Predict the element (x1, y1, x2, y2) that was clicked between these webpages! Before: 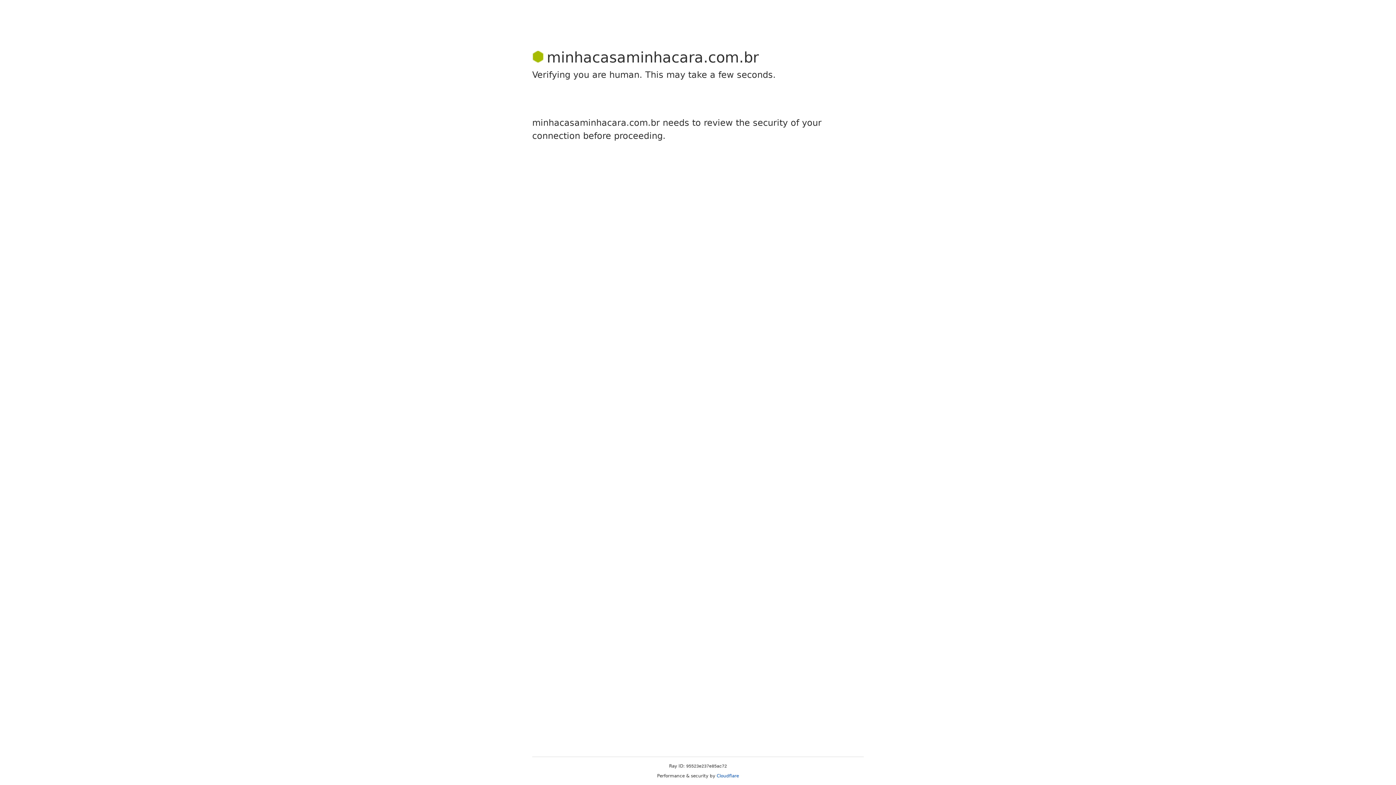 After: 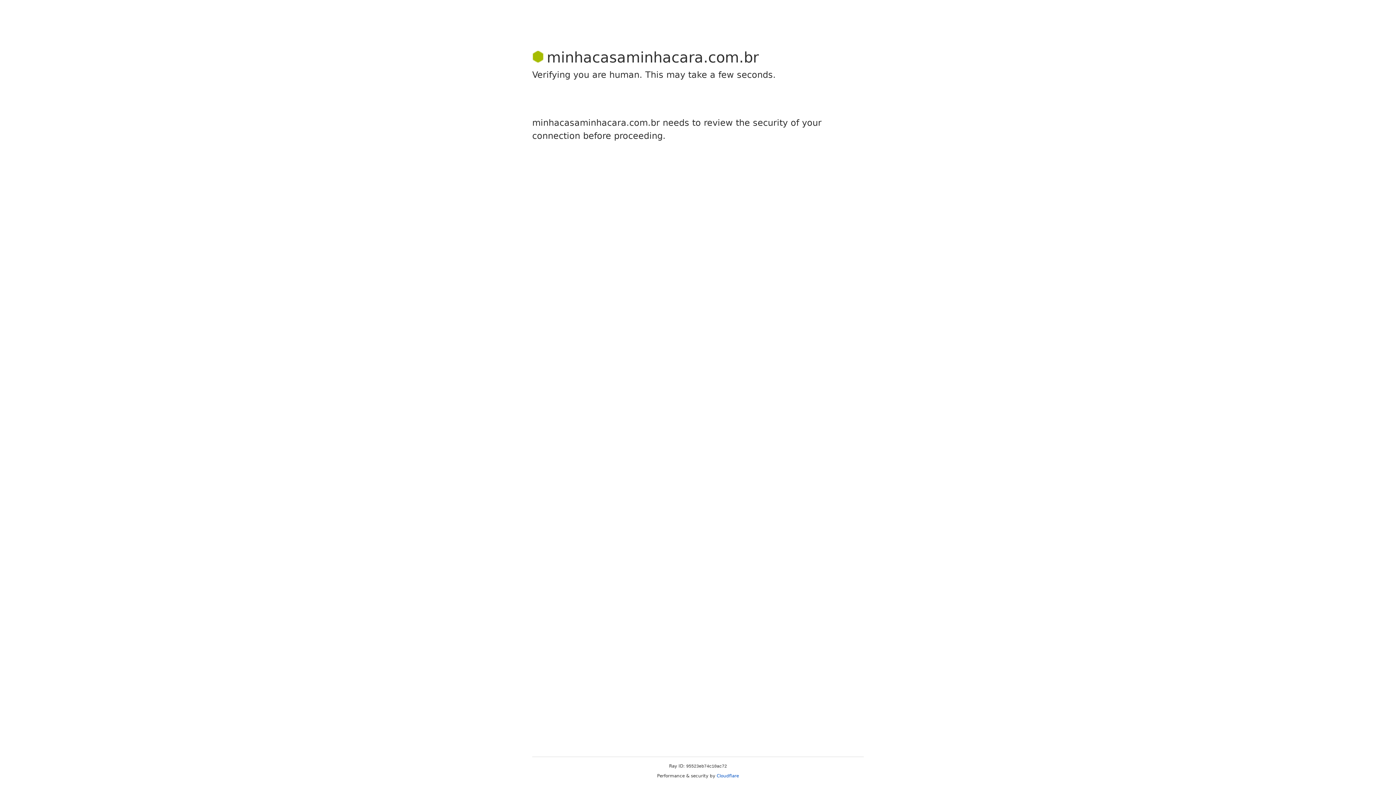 Action: label: Cloudflare bbox: (716, 773, 739, 778)